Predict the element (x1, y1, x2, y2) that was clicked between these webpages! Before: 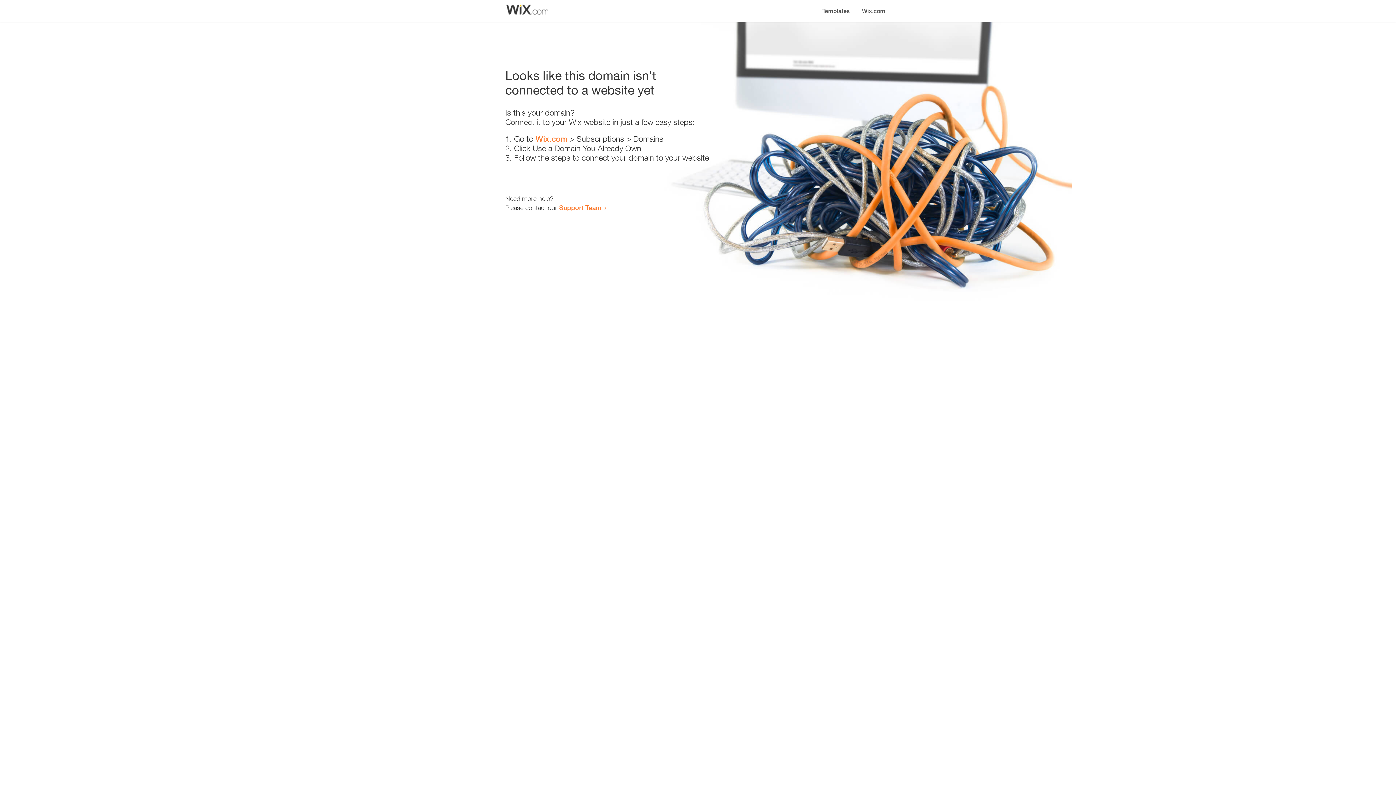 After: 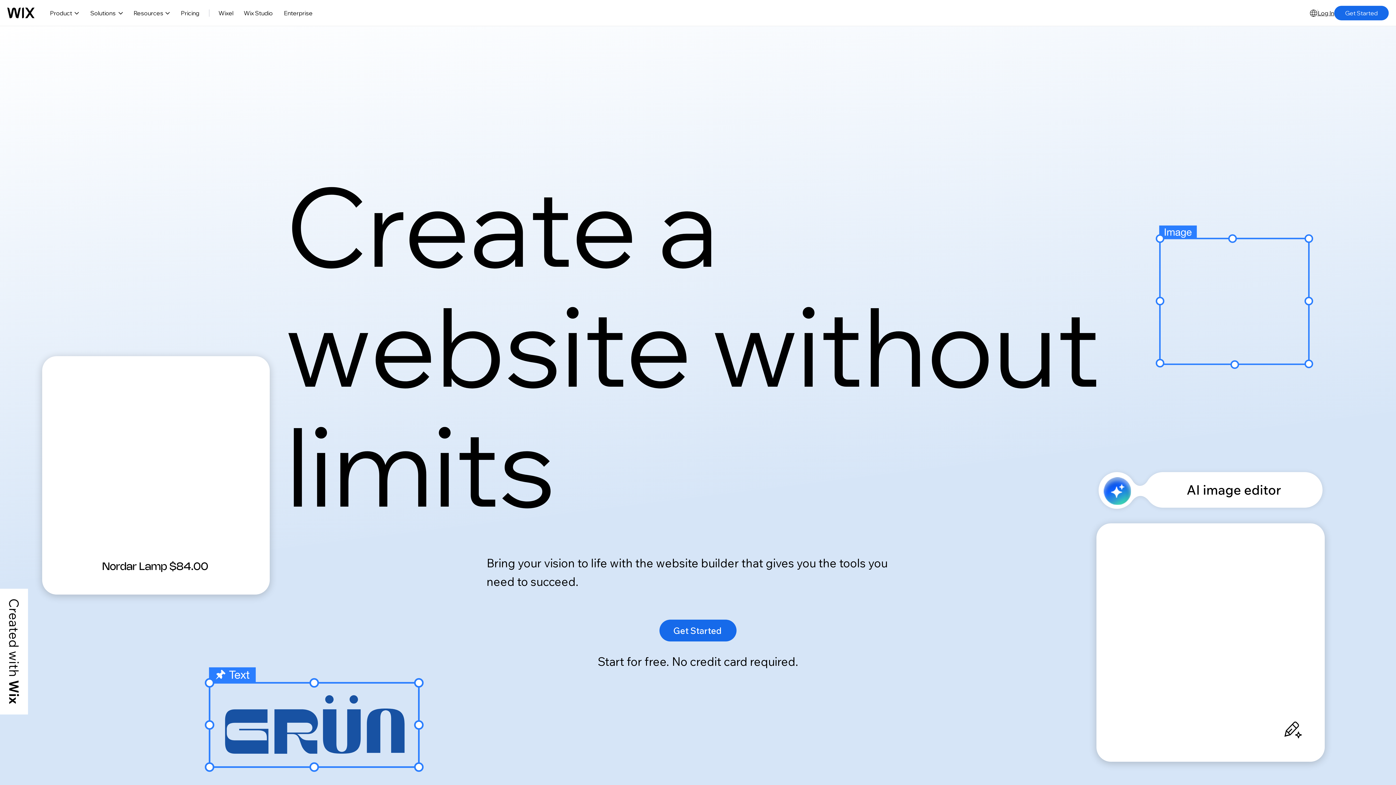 Action: label: Wix.com bbox: (856, 0, 890, 14)